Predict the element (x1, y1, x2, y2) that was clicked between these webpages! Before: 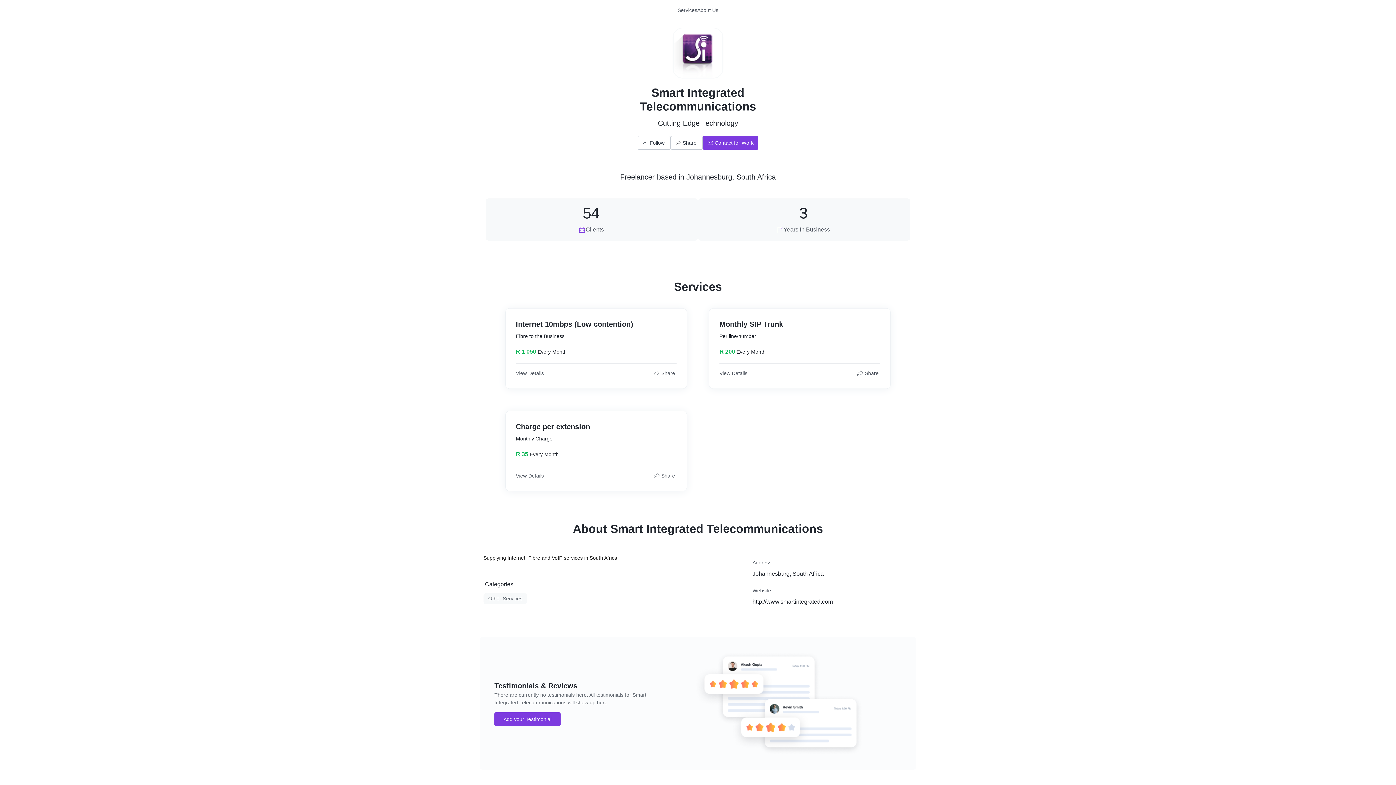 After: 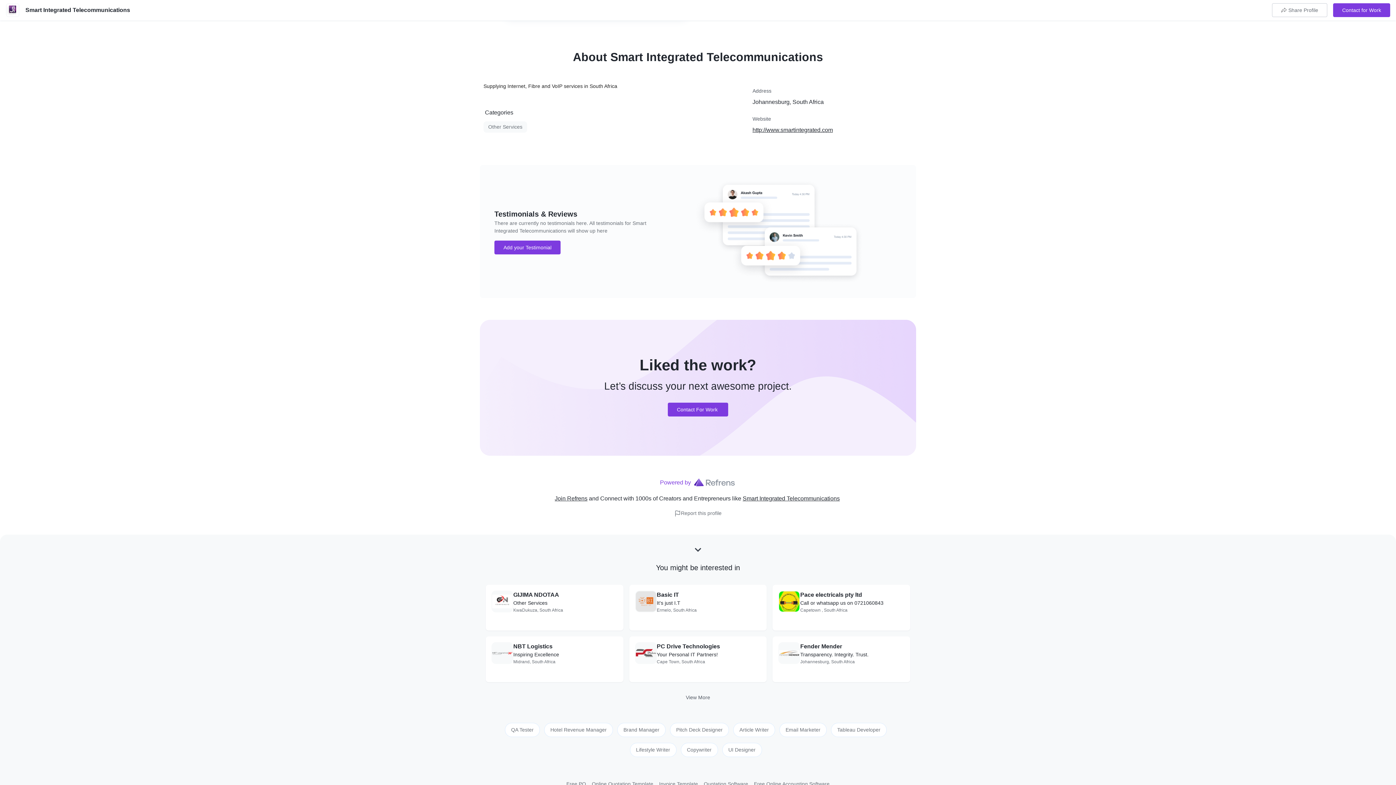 Action: label: Years In Business
3 bbox: (698, 198, 910, 240)